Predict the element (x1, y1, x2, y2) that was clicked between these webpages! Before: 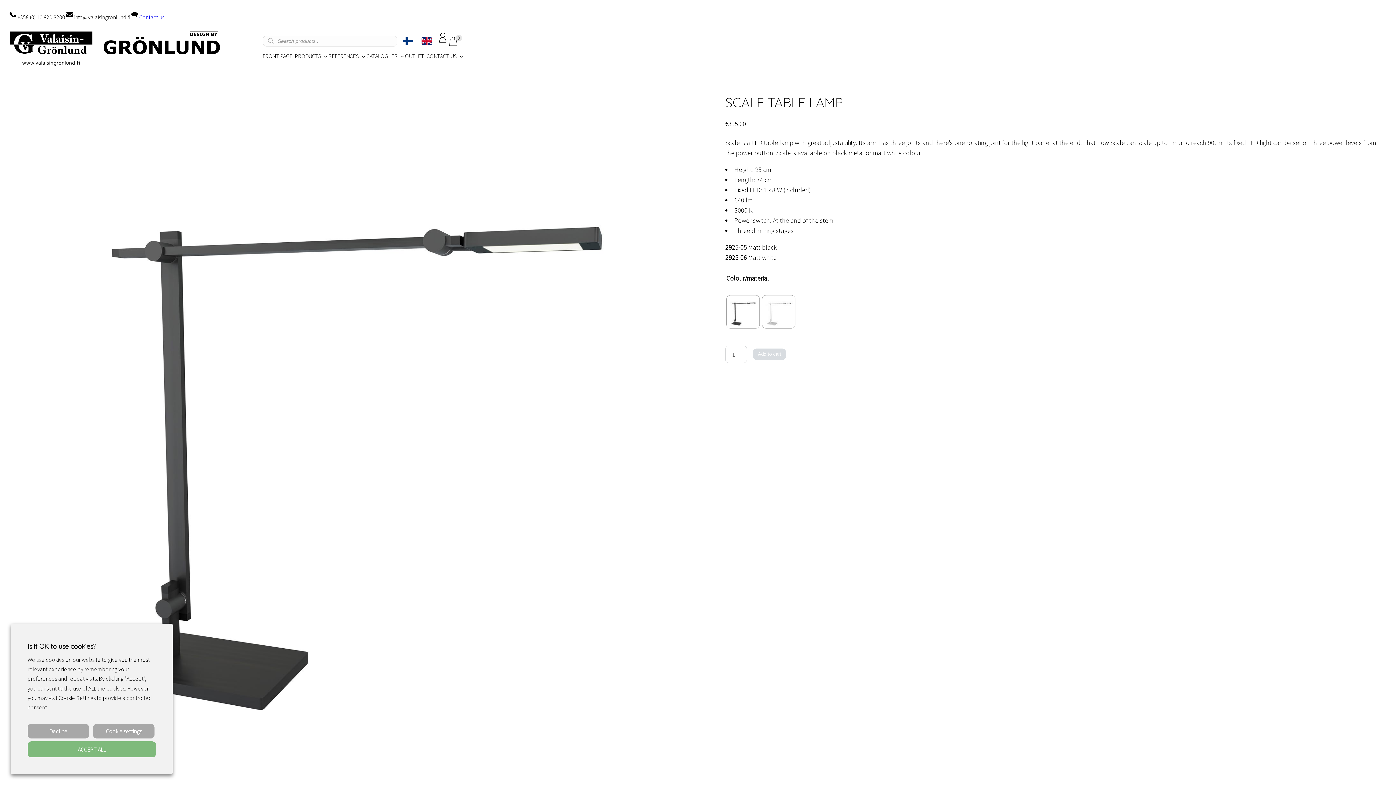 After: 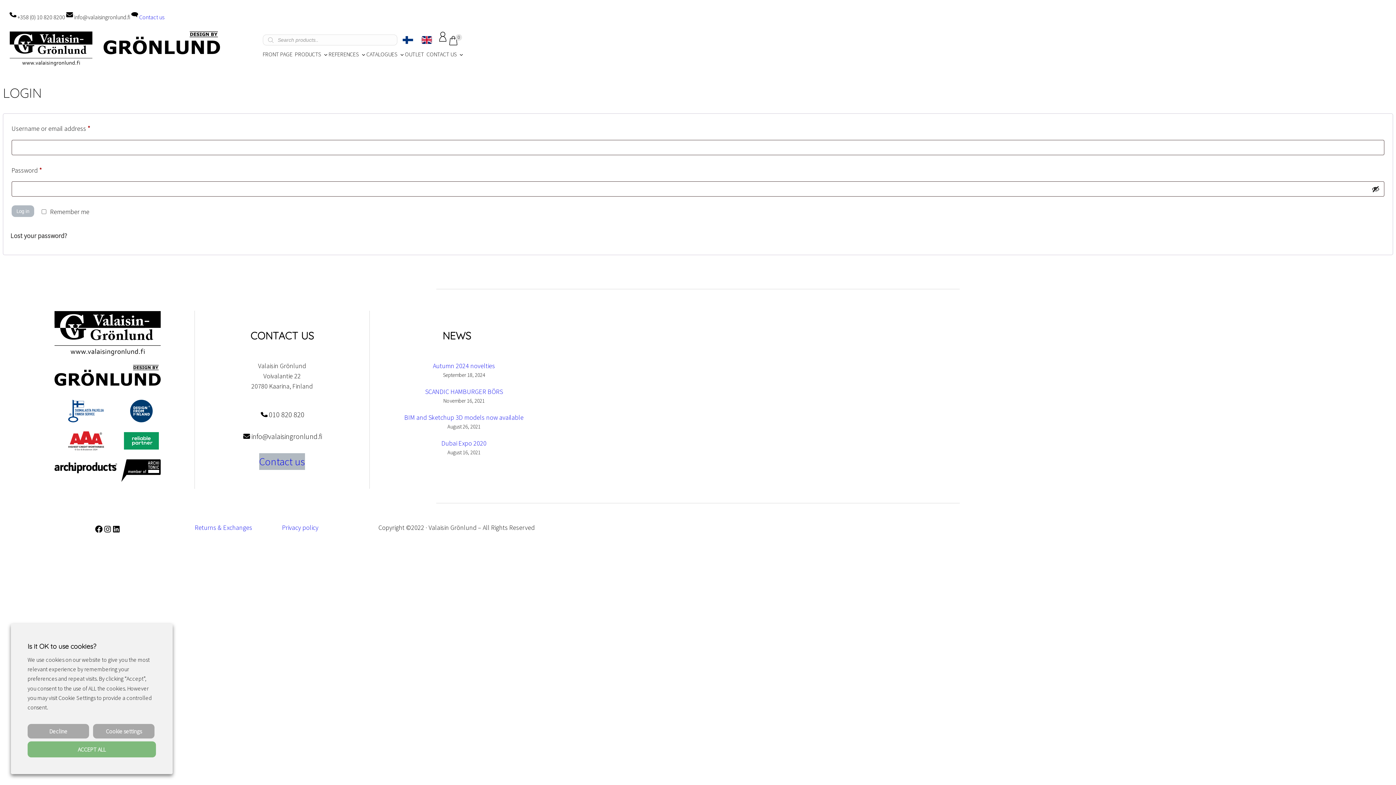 Action: bbox: (437, 31, 448, 44)